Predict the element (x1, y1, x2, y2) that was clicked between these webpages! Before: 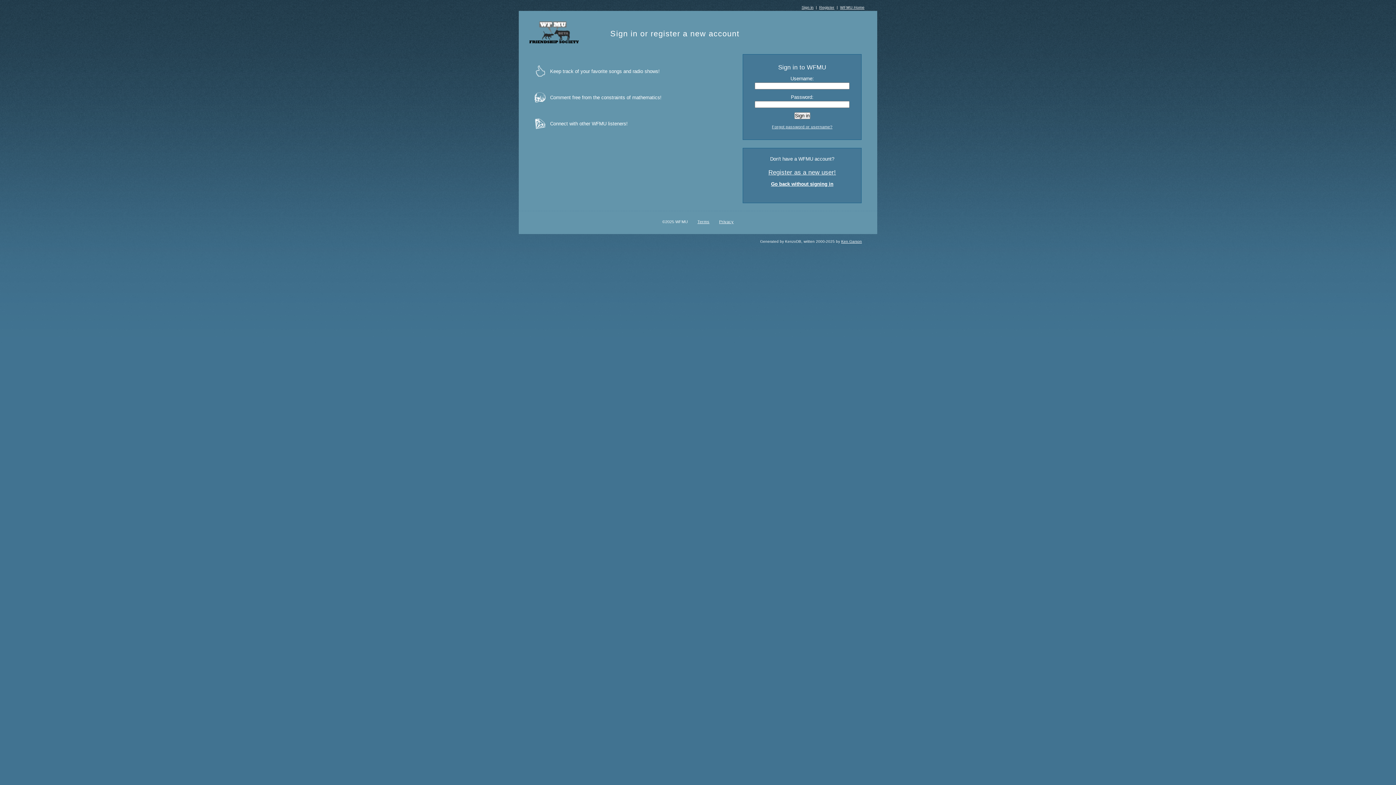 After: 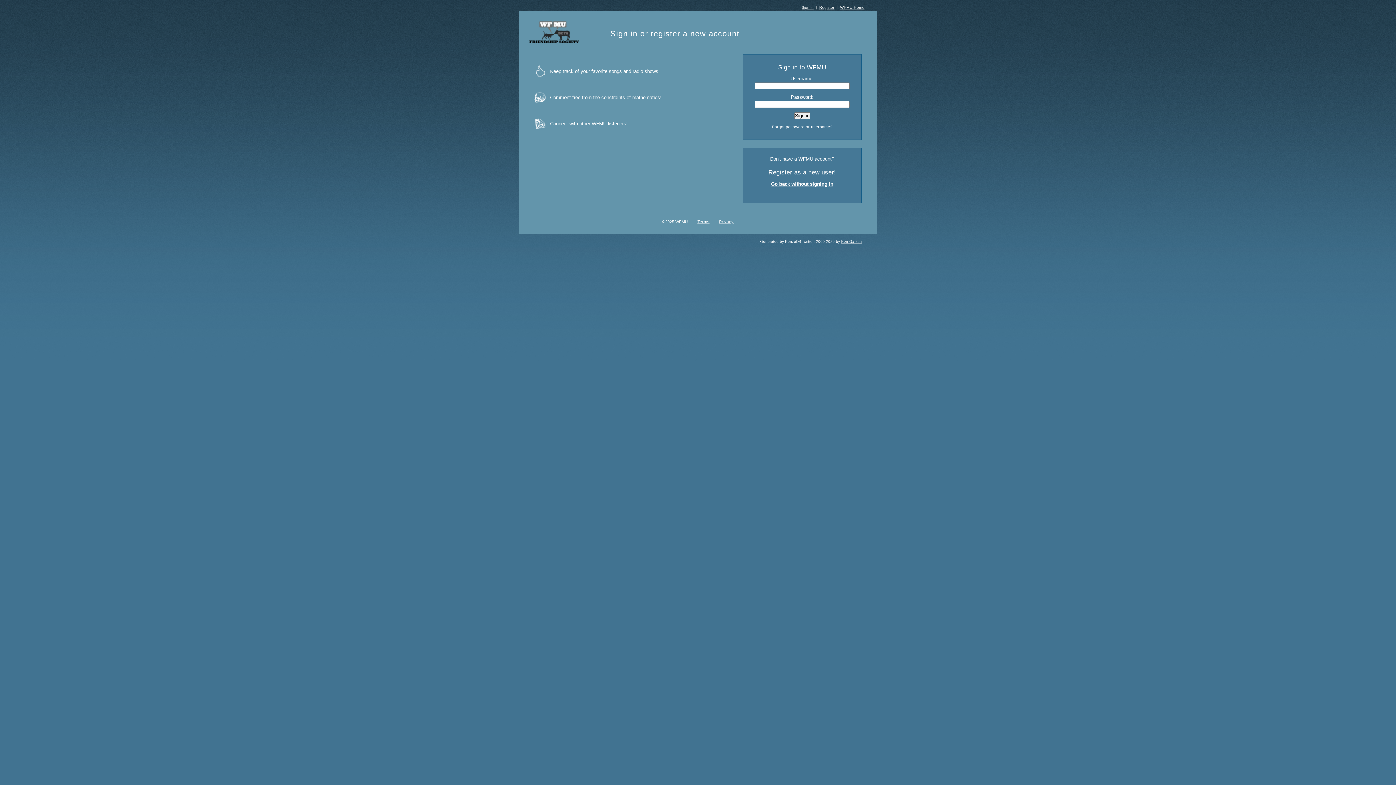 Action: label: Sign in bbox: (801, 5, 813, 9)